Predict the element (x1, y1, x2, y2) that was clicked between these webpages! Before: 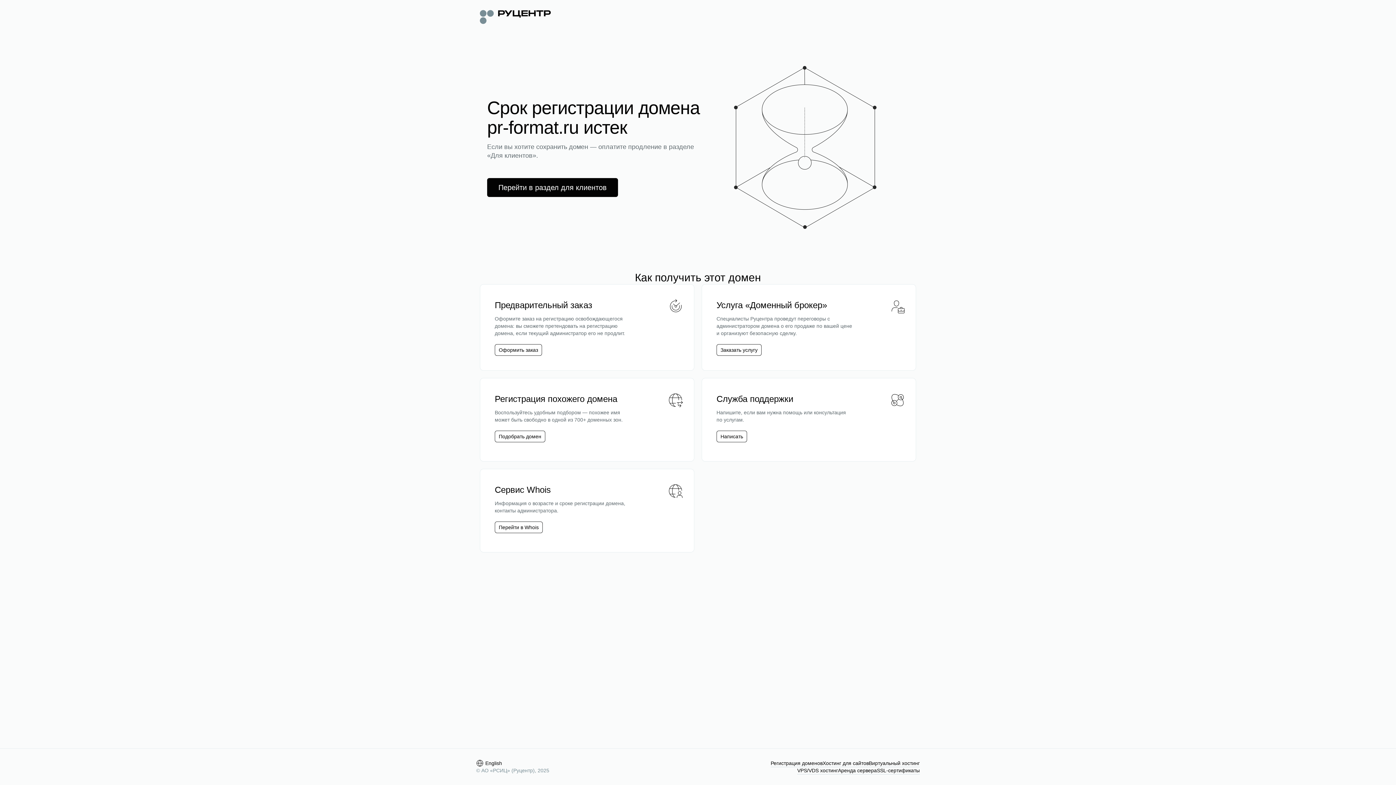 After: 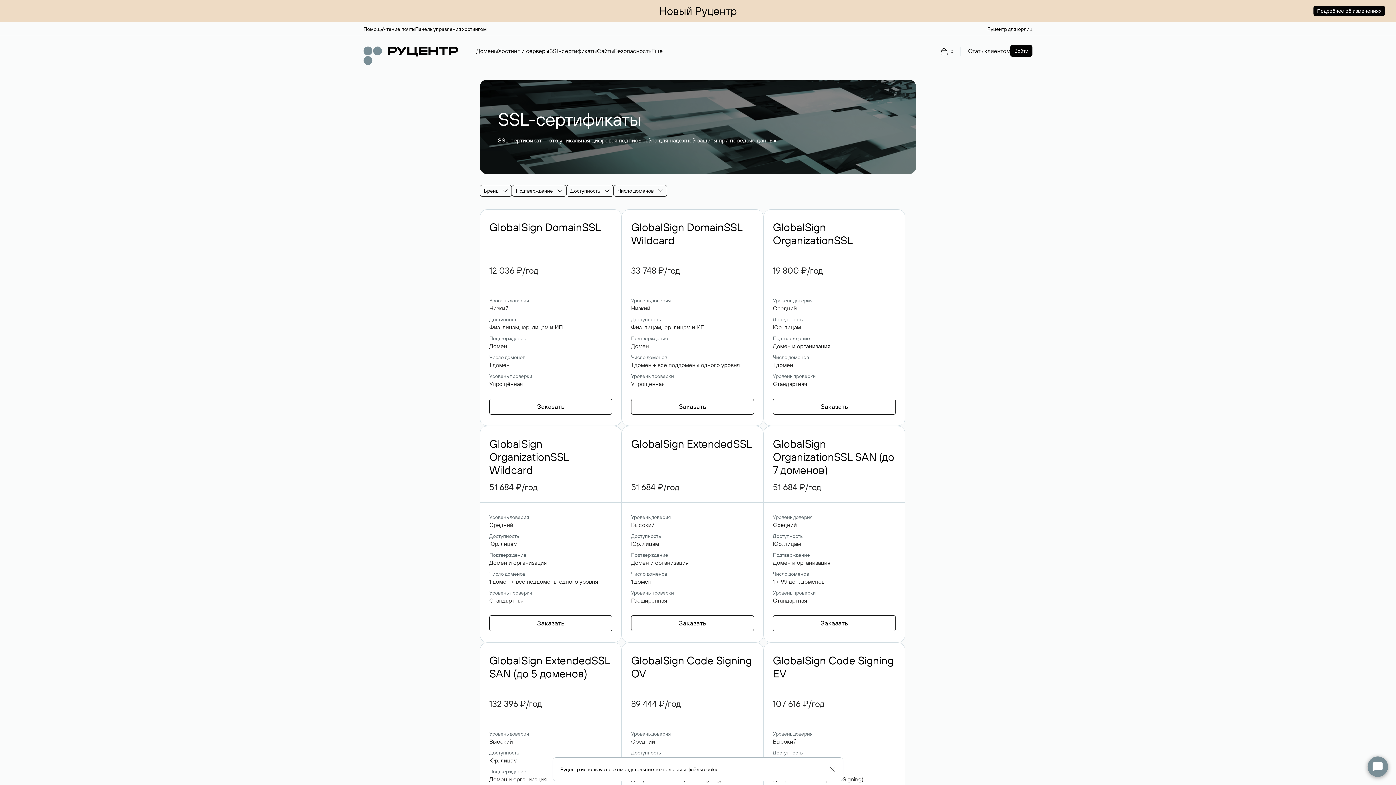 Action: bbox: (877, 767, 920, 774) label: SSL-сертификаты